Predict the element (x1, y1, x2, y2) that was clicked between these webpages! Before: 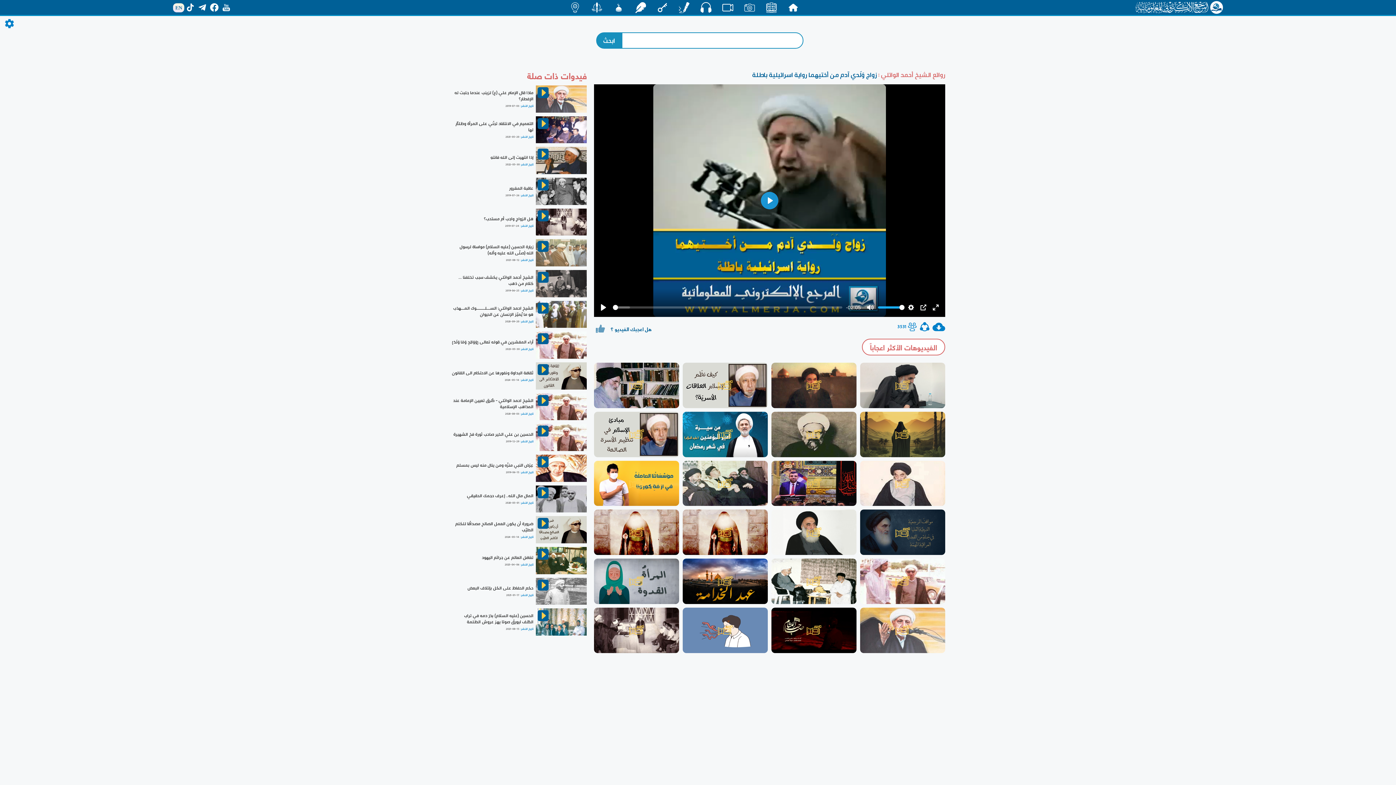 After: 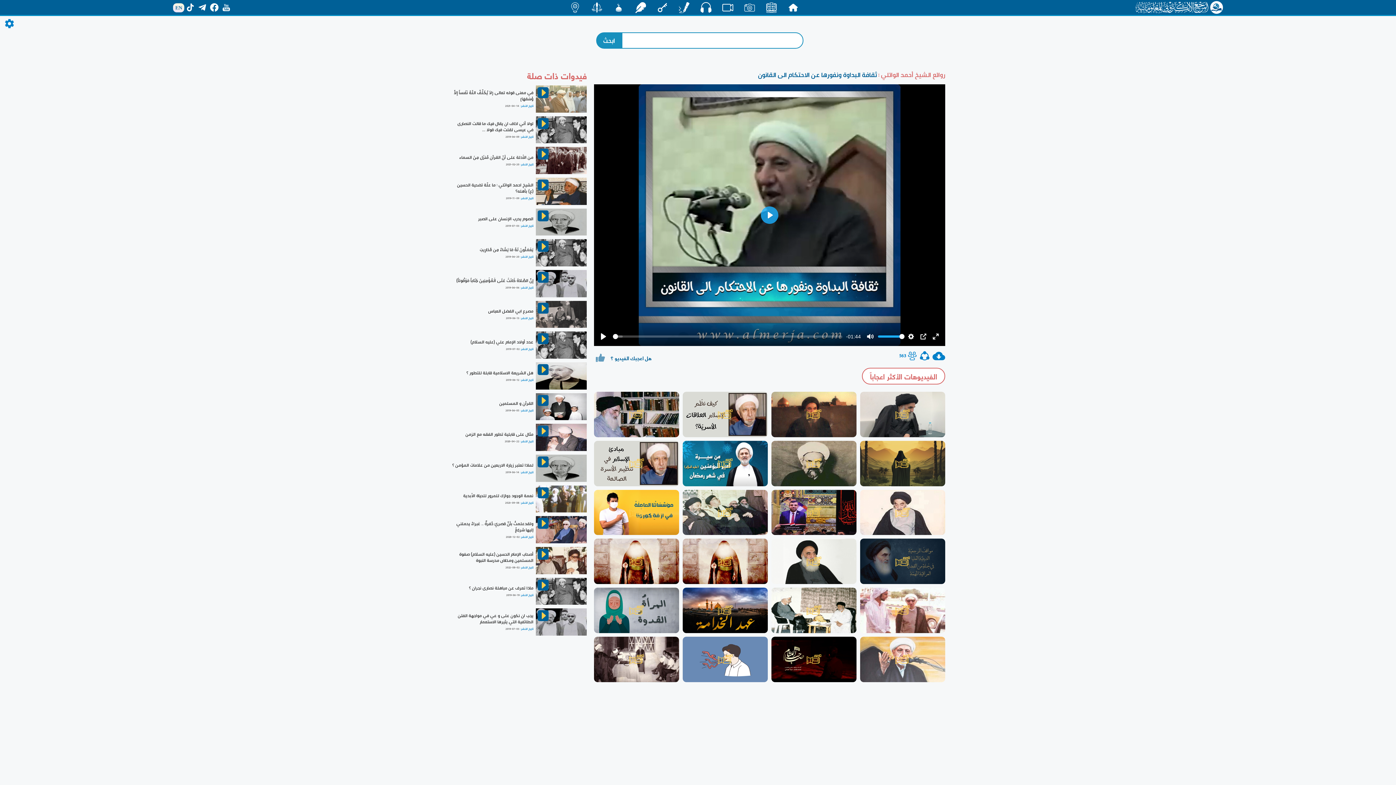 Action: label: ثقافة البداوة ونفورها عن الاحتكام الى القانون bbox: (452, 368, 533, 376)